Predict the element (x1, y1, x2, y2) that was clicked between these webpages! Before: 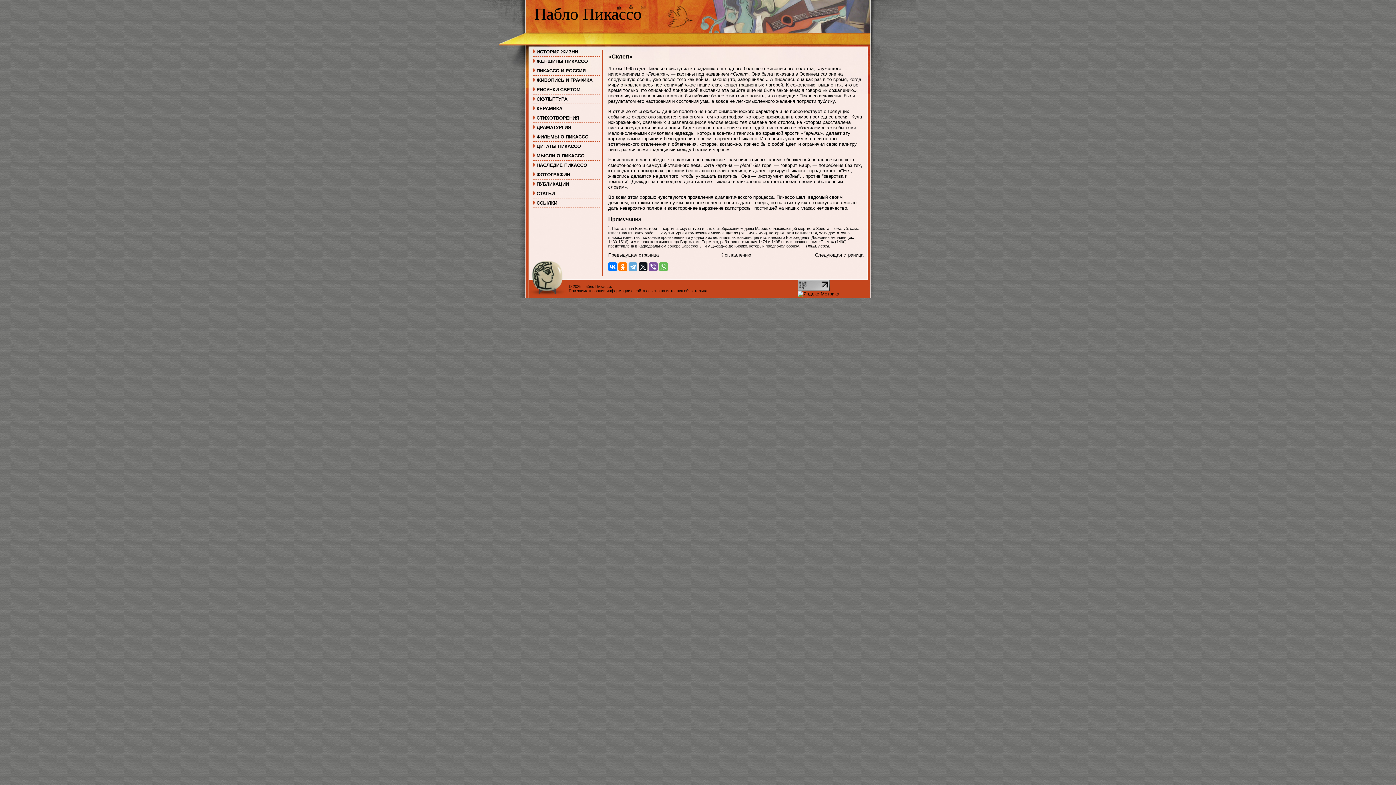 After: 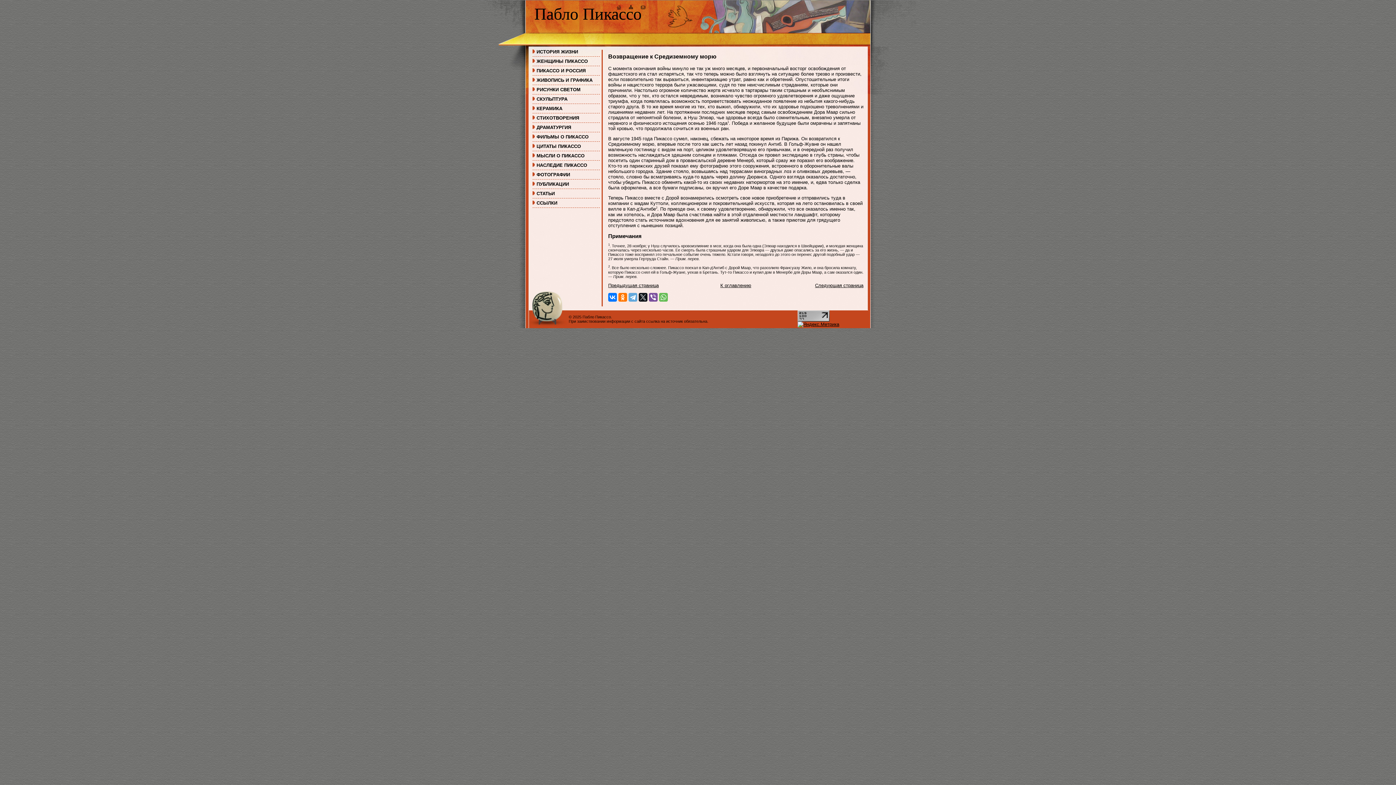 Action: label: Следующая страница bbox: (815, 252, 863, 257)